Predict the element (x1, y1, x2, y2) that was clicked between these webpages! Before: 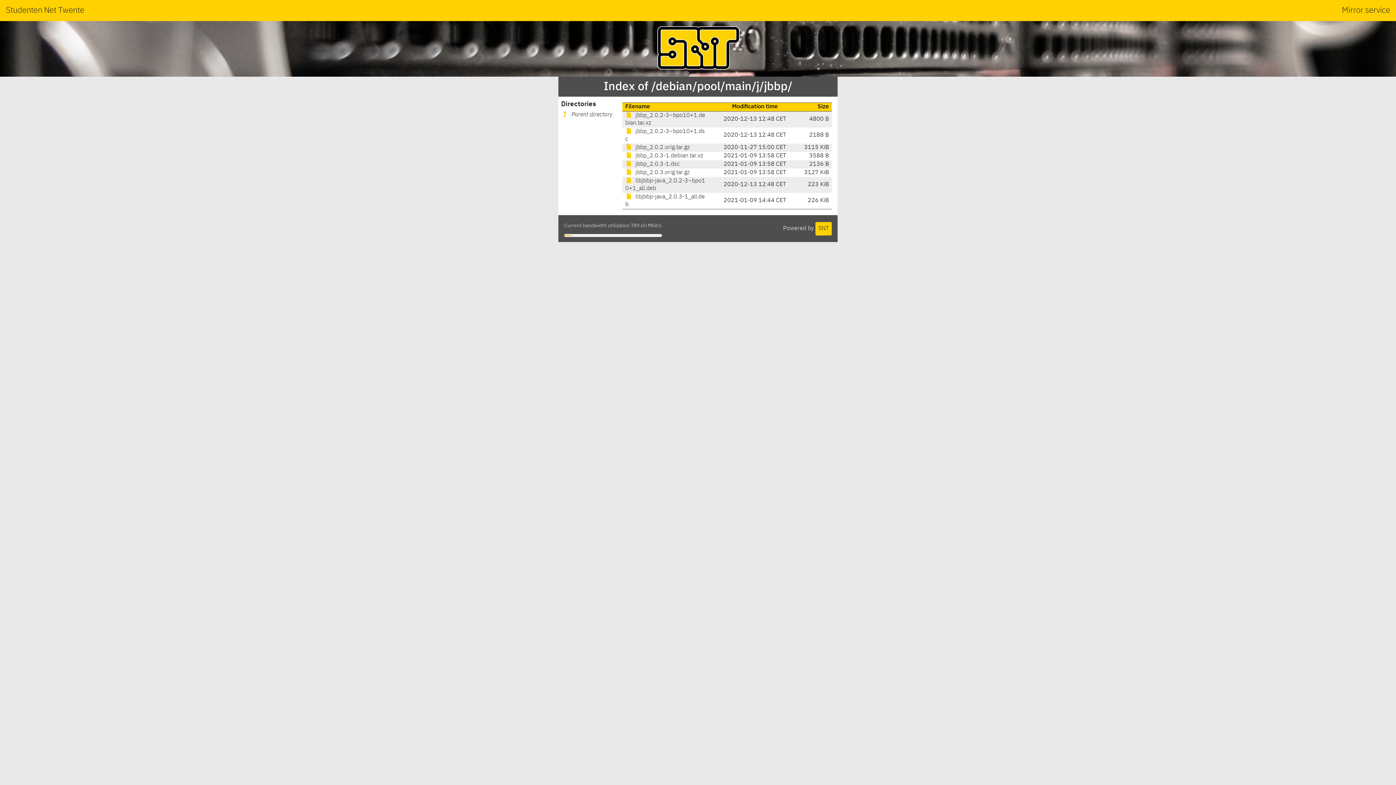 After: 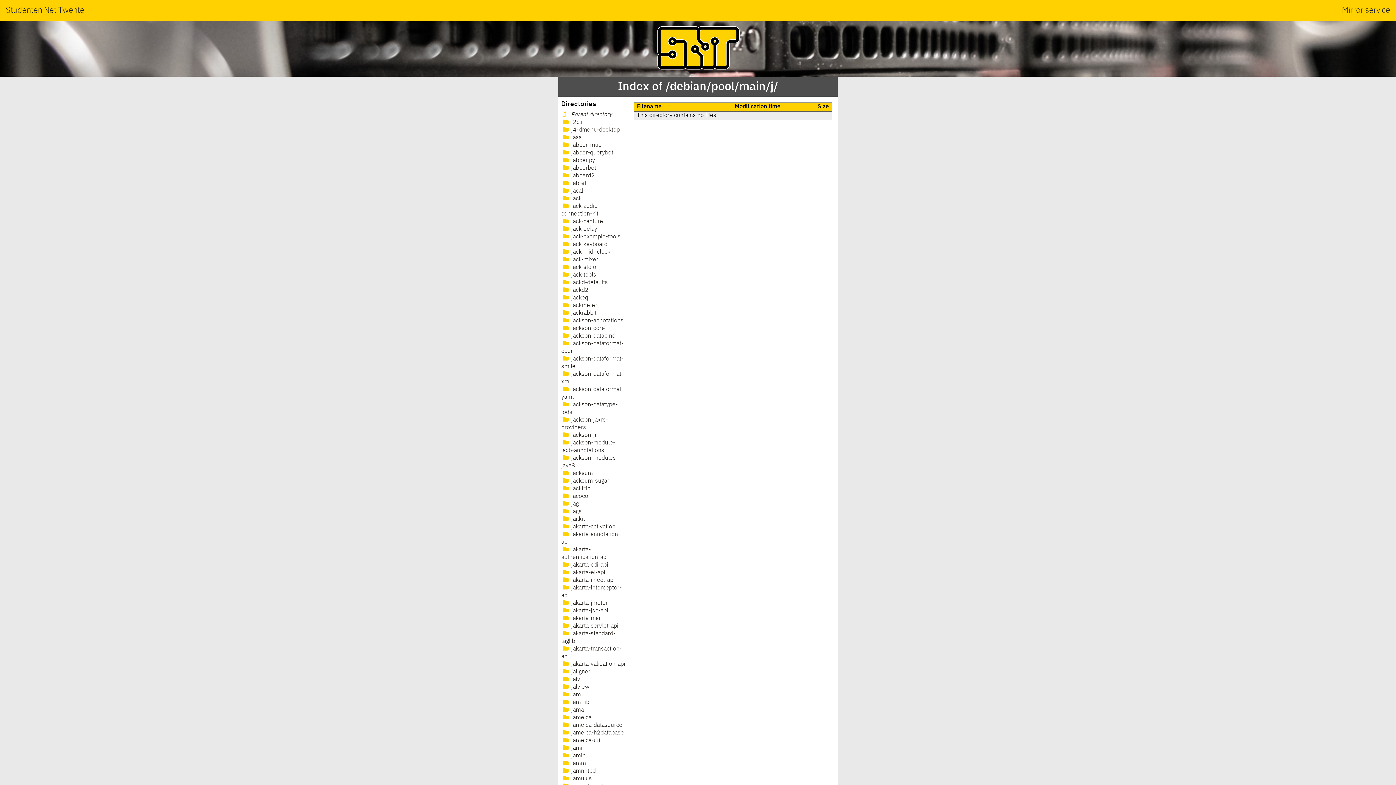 Action: bbox: (561, 112, 612, 117) label:  Parent directory